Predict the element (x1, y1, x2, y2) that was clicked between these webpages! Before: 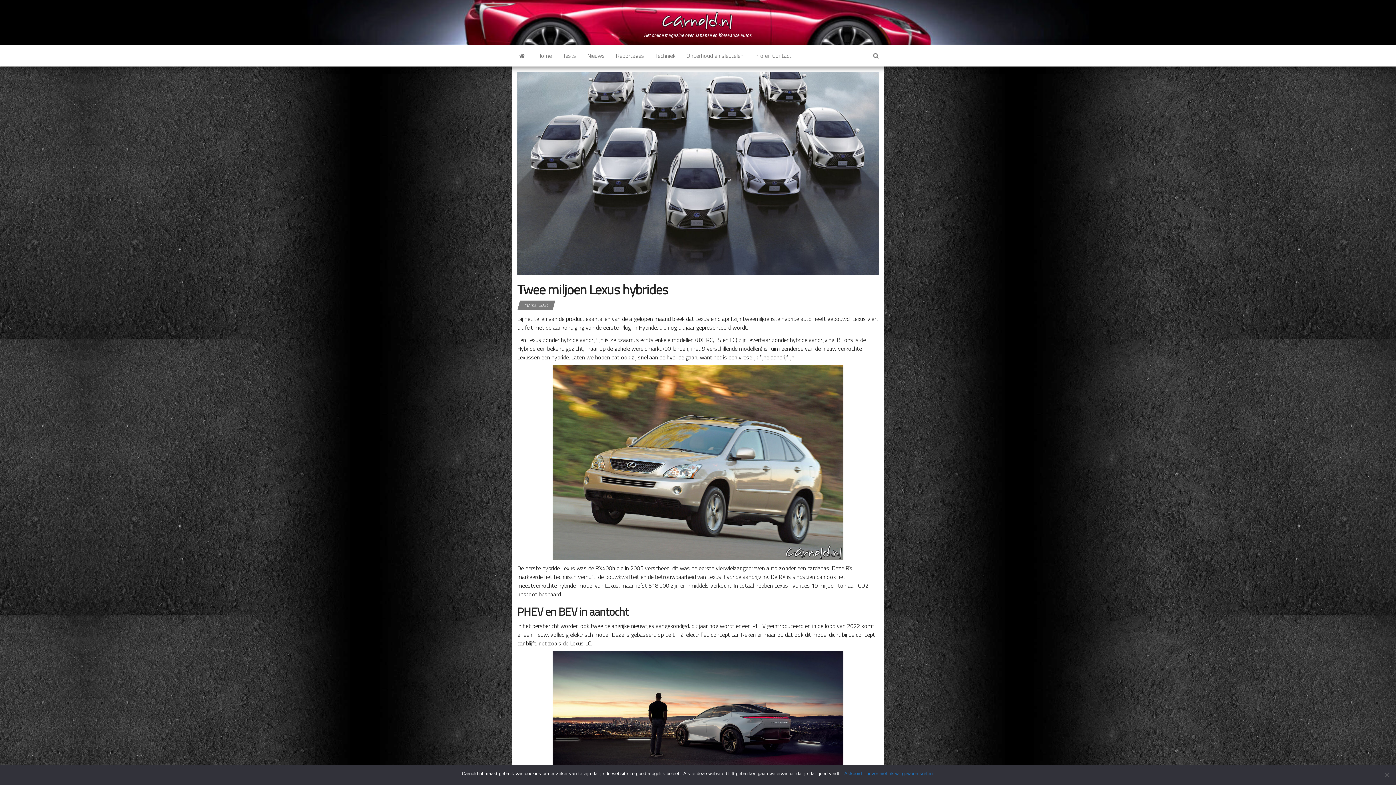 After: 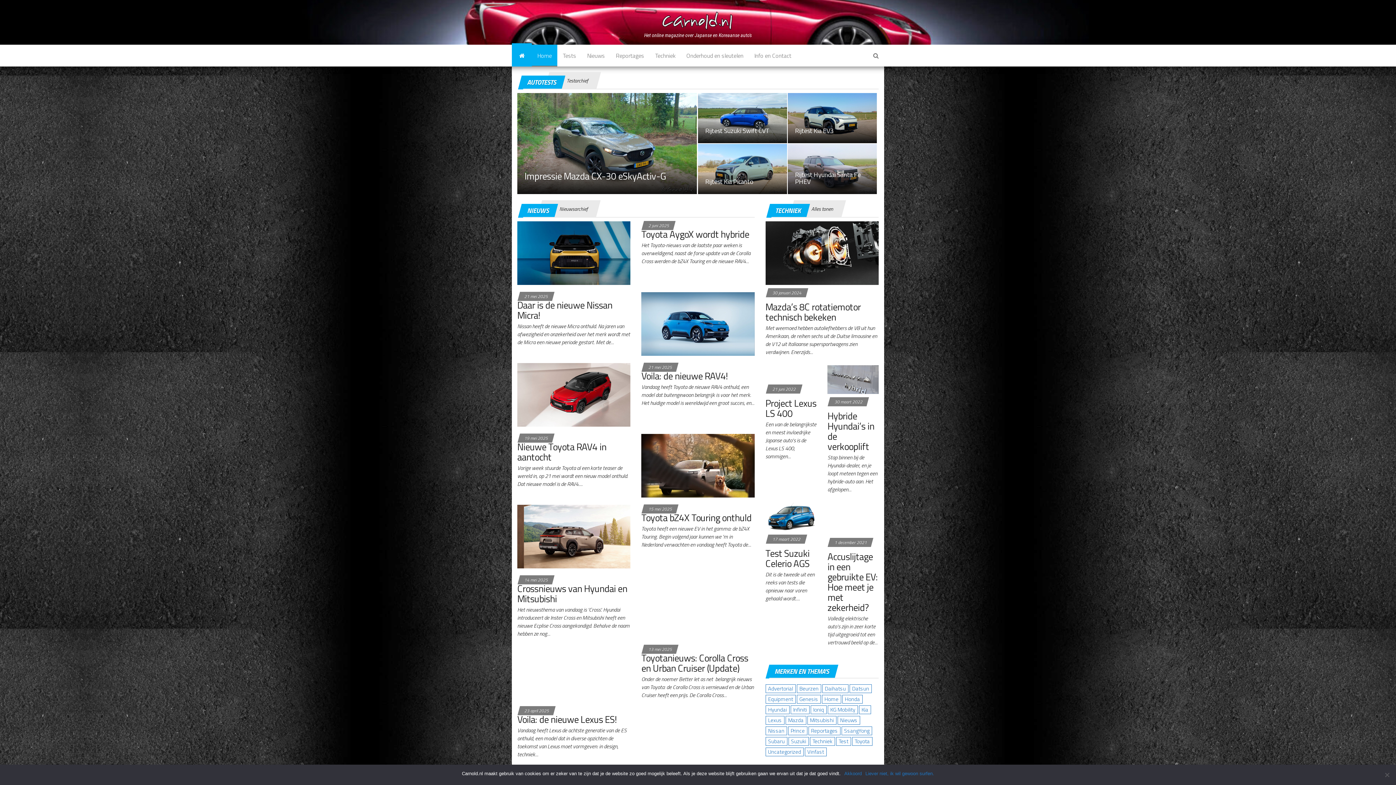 Action: bbox: (512, 44, 532, 66)